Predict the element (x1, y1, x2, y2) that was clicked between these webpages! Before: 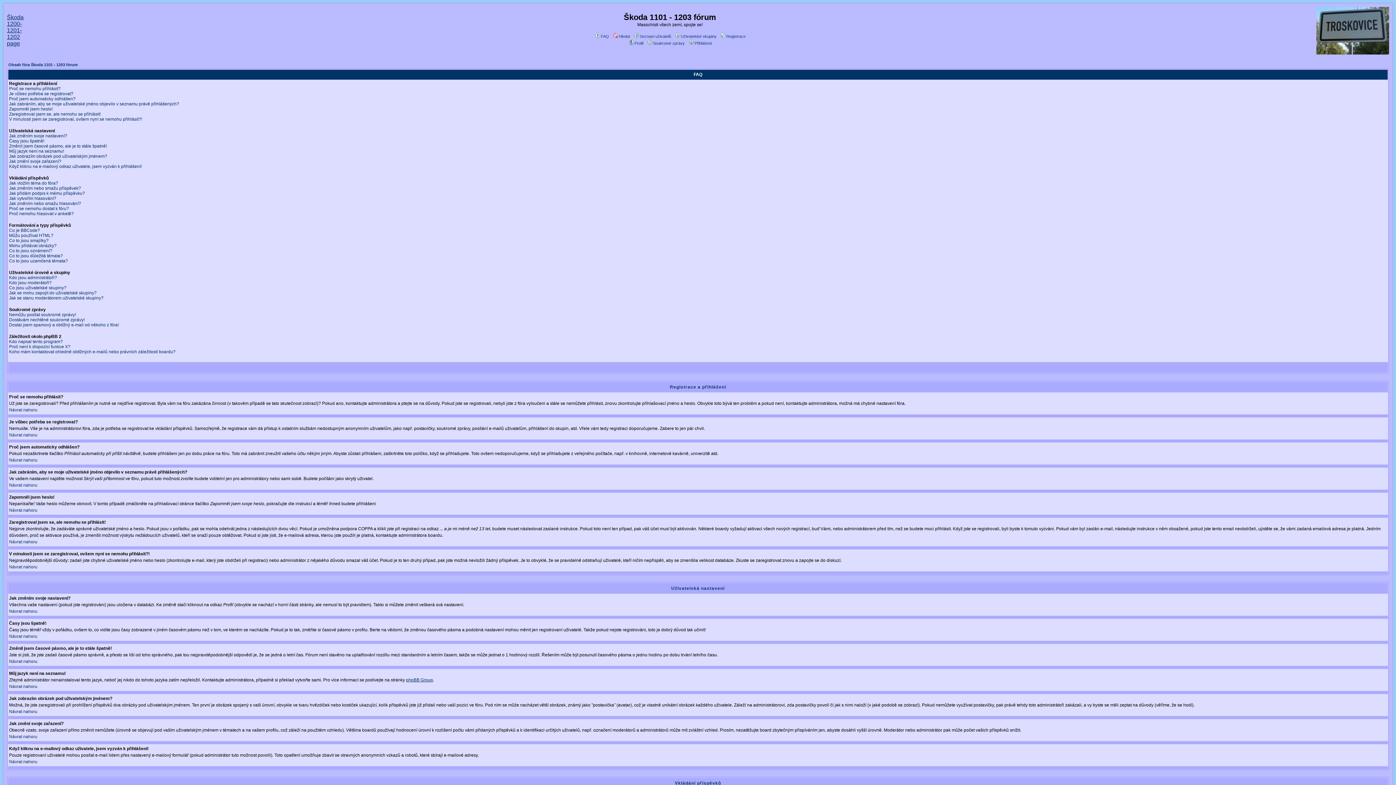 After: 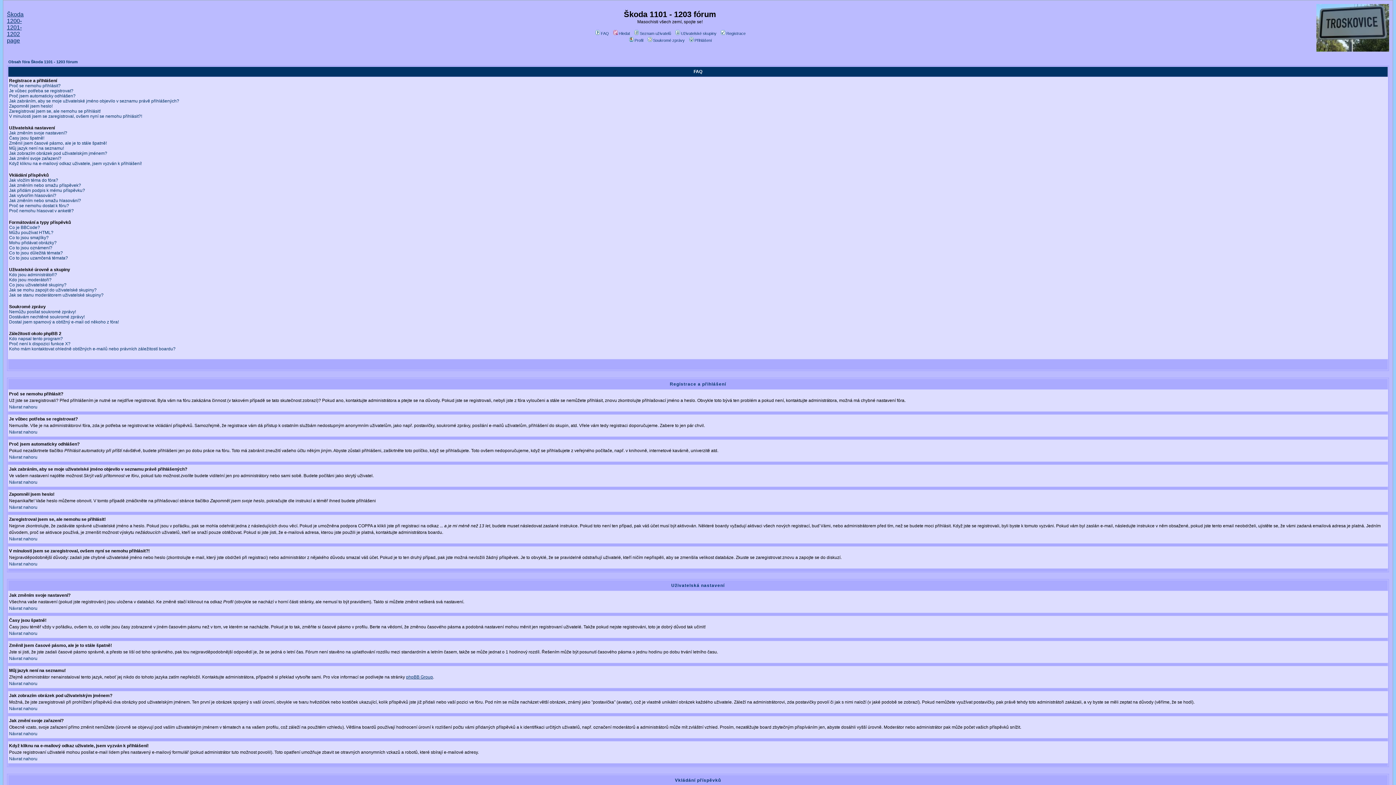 Action: label: Návrat nahoru bbox: (9, 734, 37, 739)